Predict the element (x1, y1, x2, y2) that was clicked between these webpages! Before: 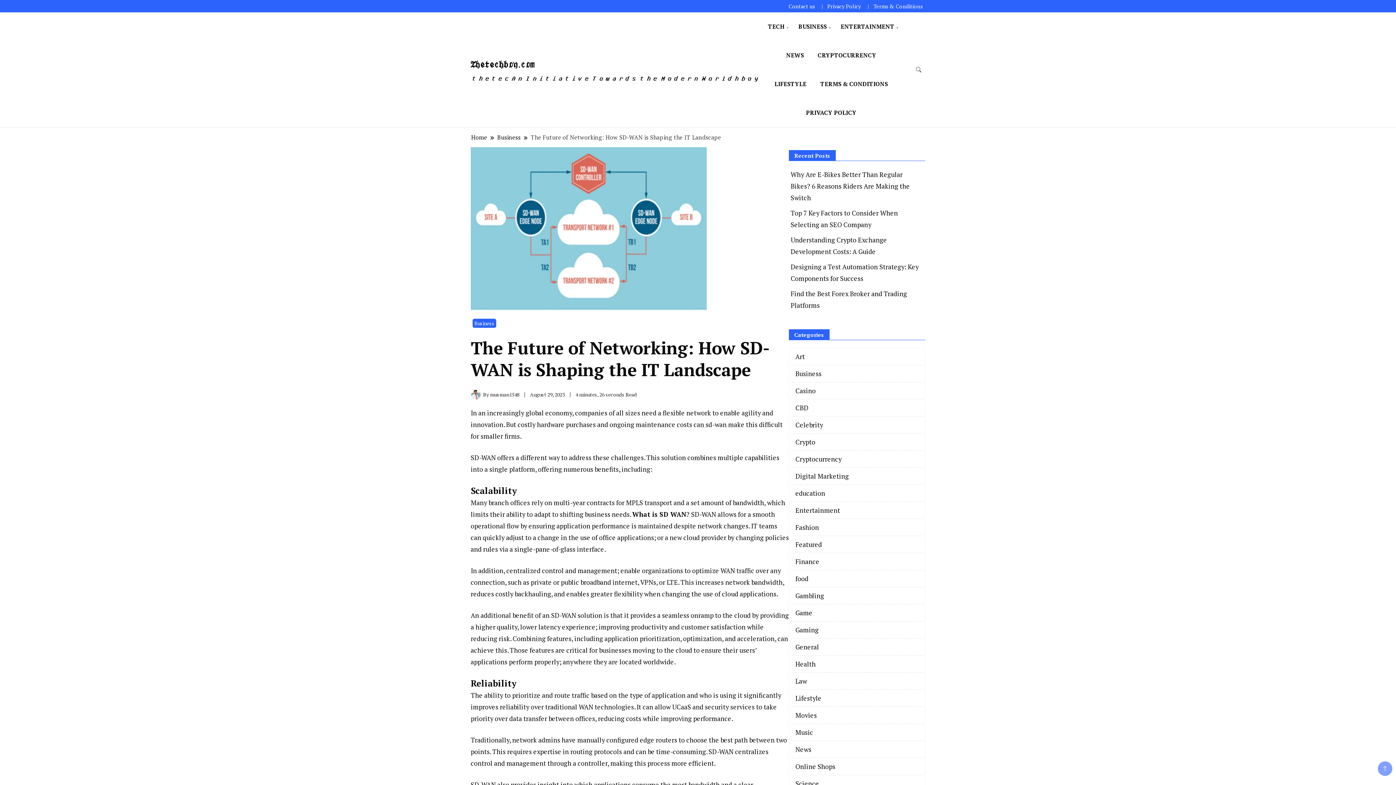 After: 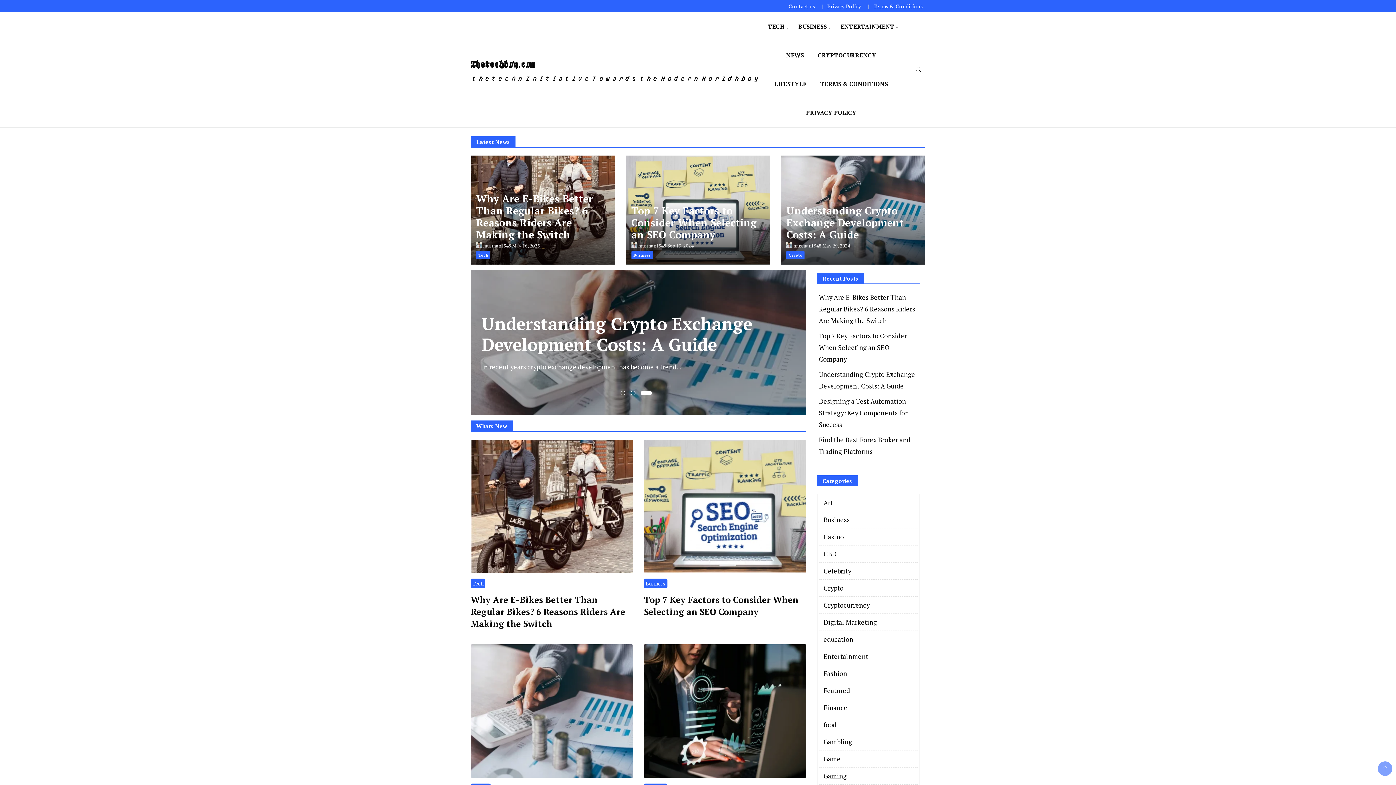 Action: bbox: (470, 57, 535, 70) label: 𝕿𝖍𝖊𝖙𝖊𝖈𝖍𝖇𝖔𝖞.𝖈𝖔𝖒